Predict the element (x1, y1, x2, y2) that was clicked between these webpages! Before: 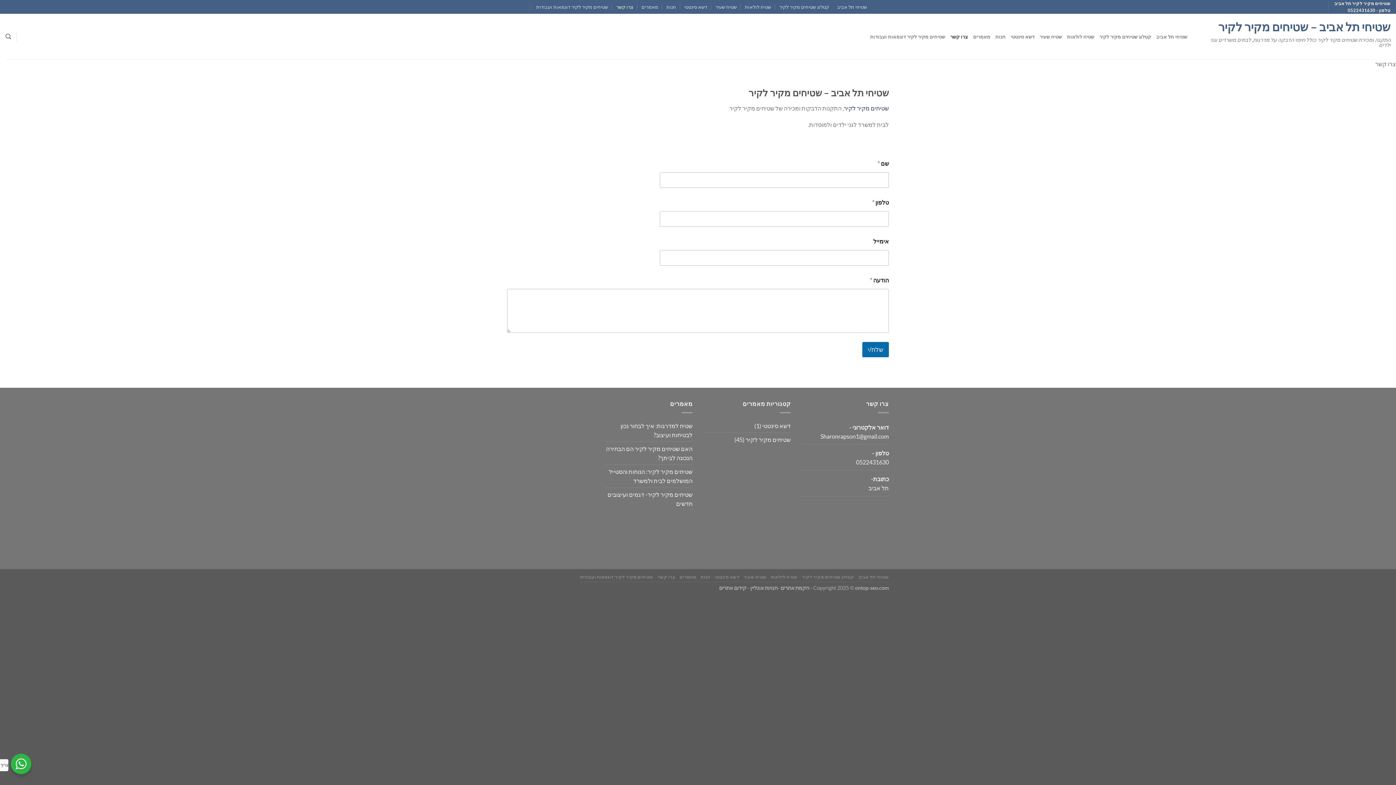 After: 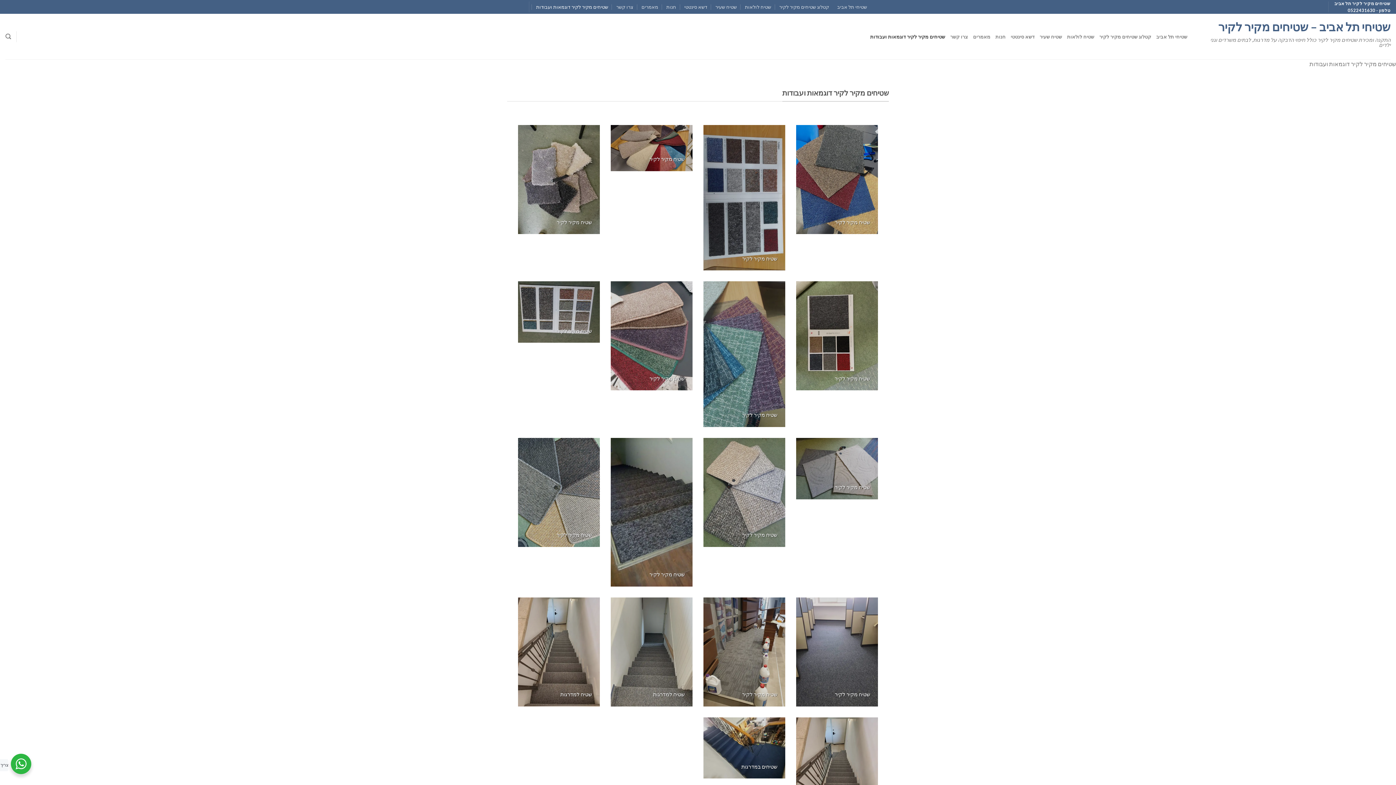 Action: label: שטיחים מקיר לקיר דוגמאות ועבודות bbox: (580, 574, 653, 579)